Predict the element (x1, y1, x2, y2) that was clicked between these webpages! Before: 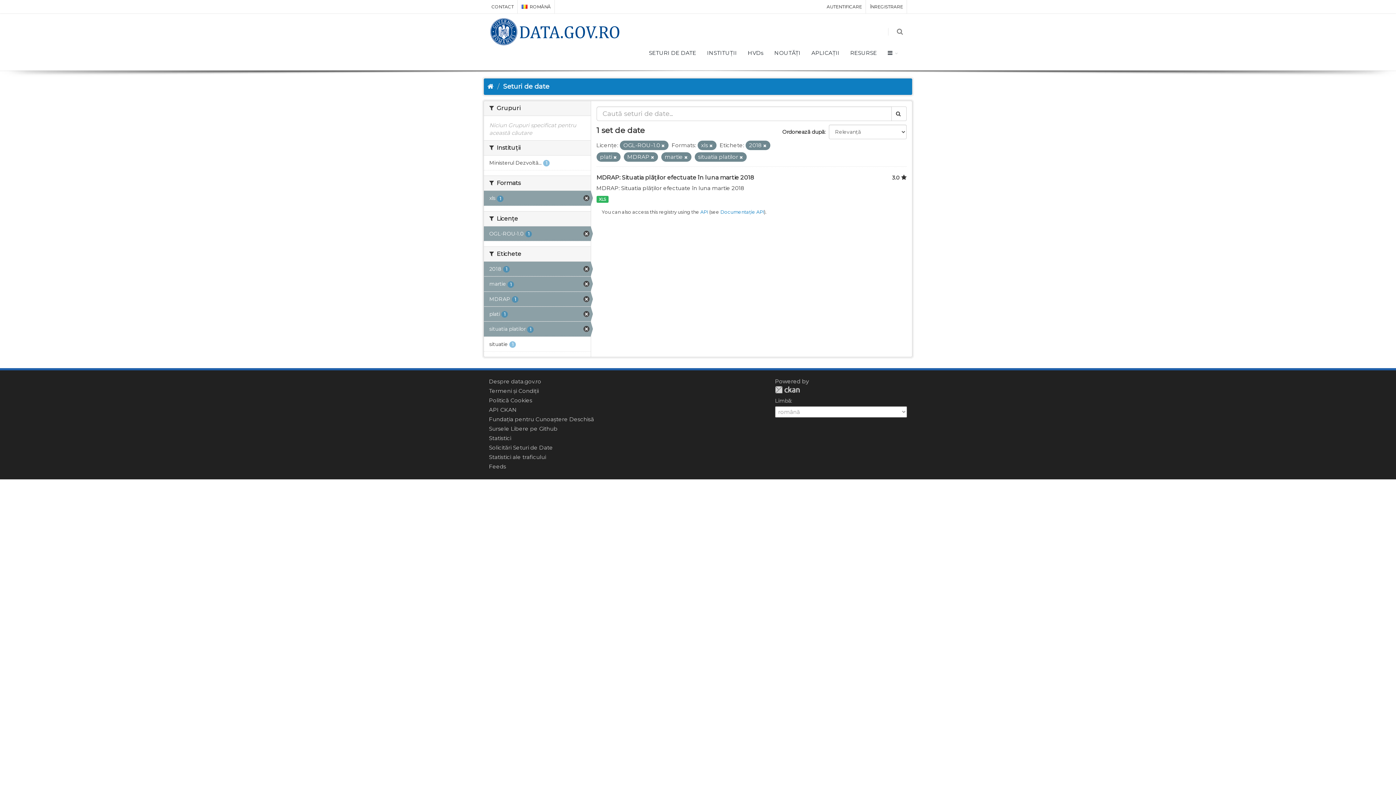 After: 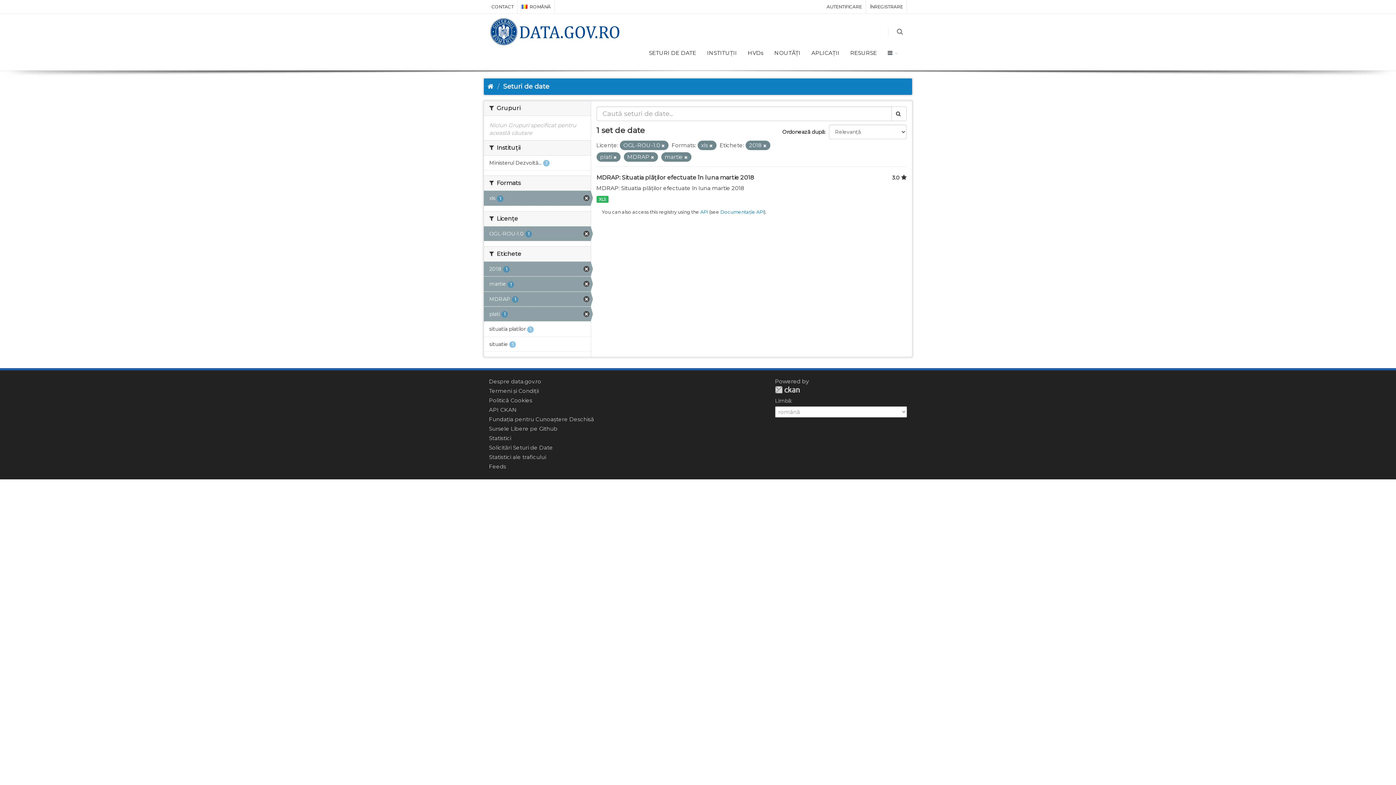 Action: bbox: (739, 154, 743, 160)